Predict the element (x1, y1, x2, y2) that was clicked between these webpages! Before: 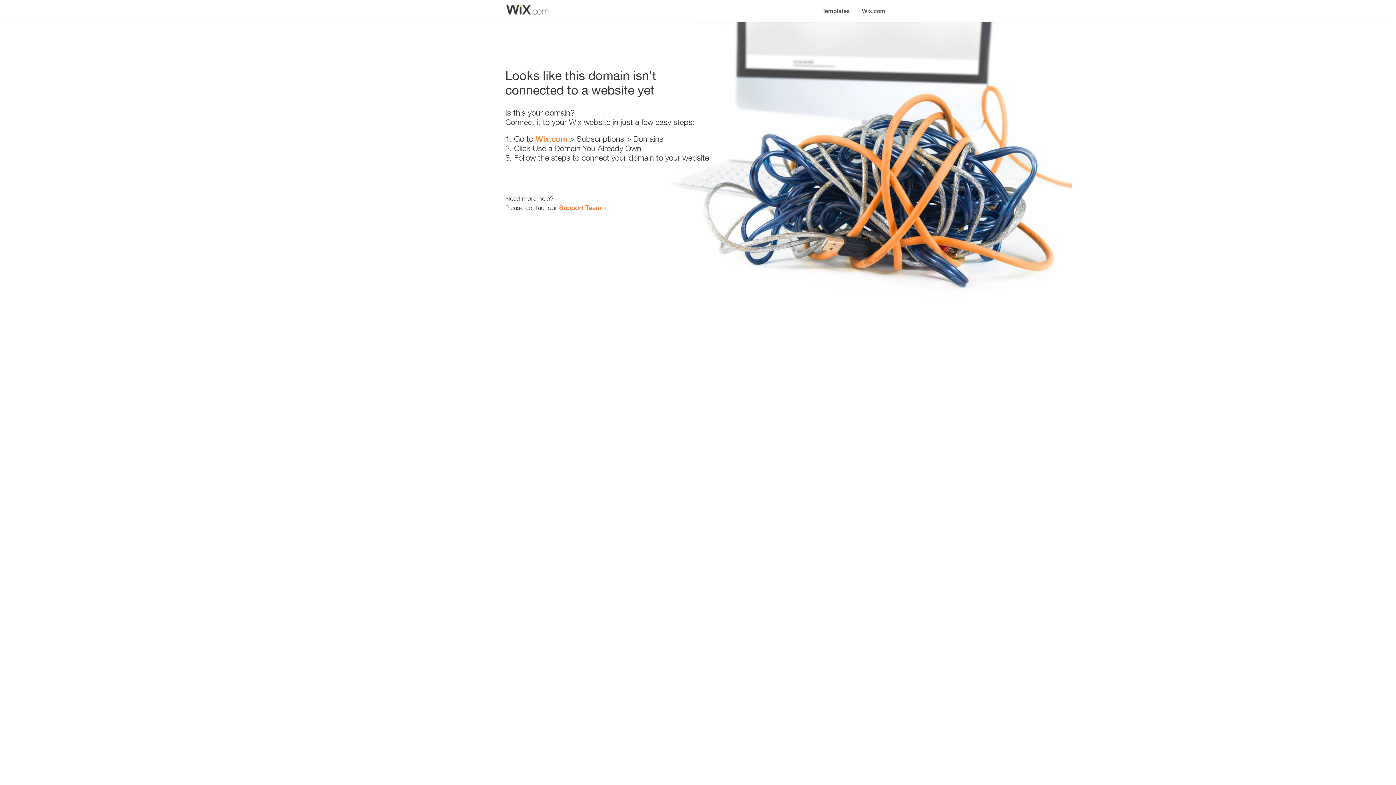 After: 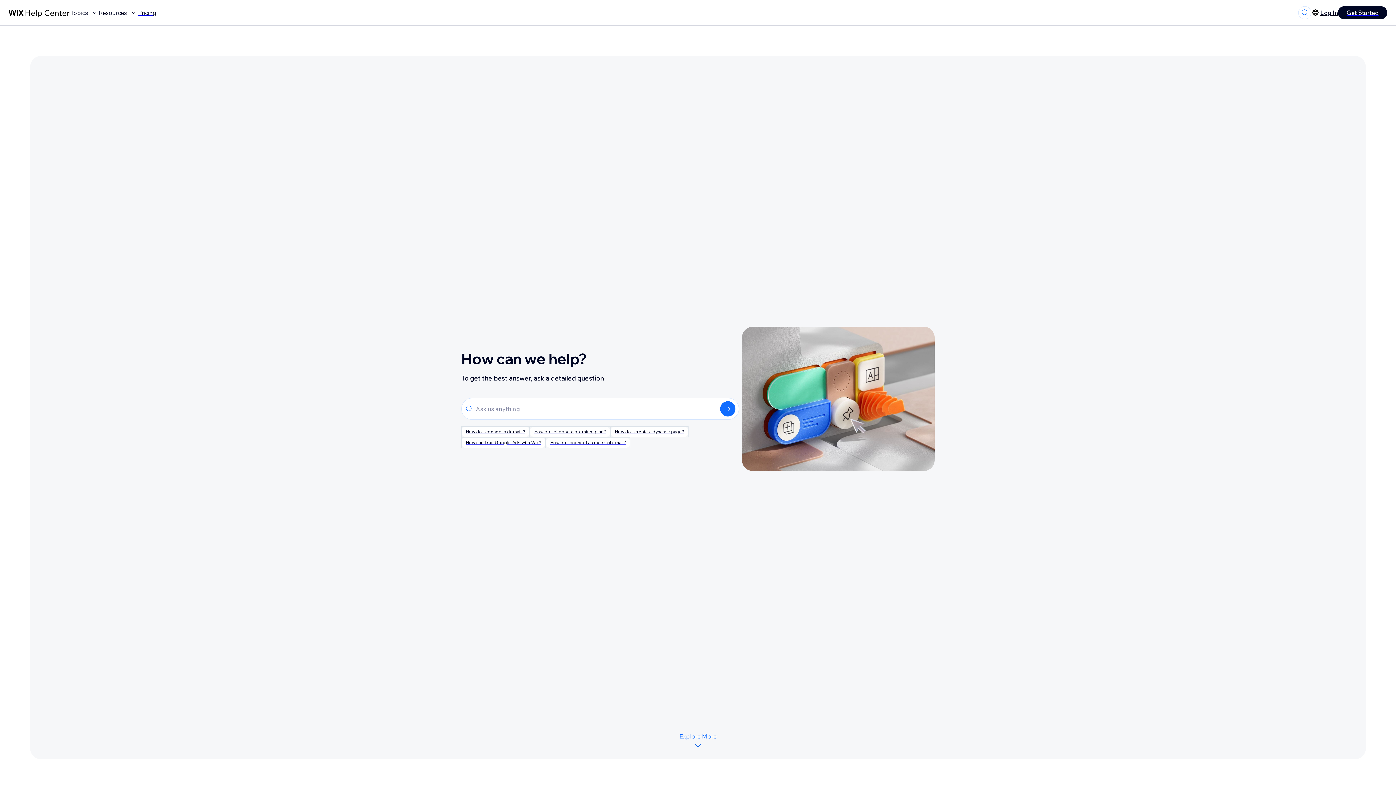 Action: label: Support Team bbox: (559, 203, 601, 211)